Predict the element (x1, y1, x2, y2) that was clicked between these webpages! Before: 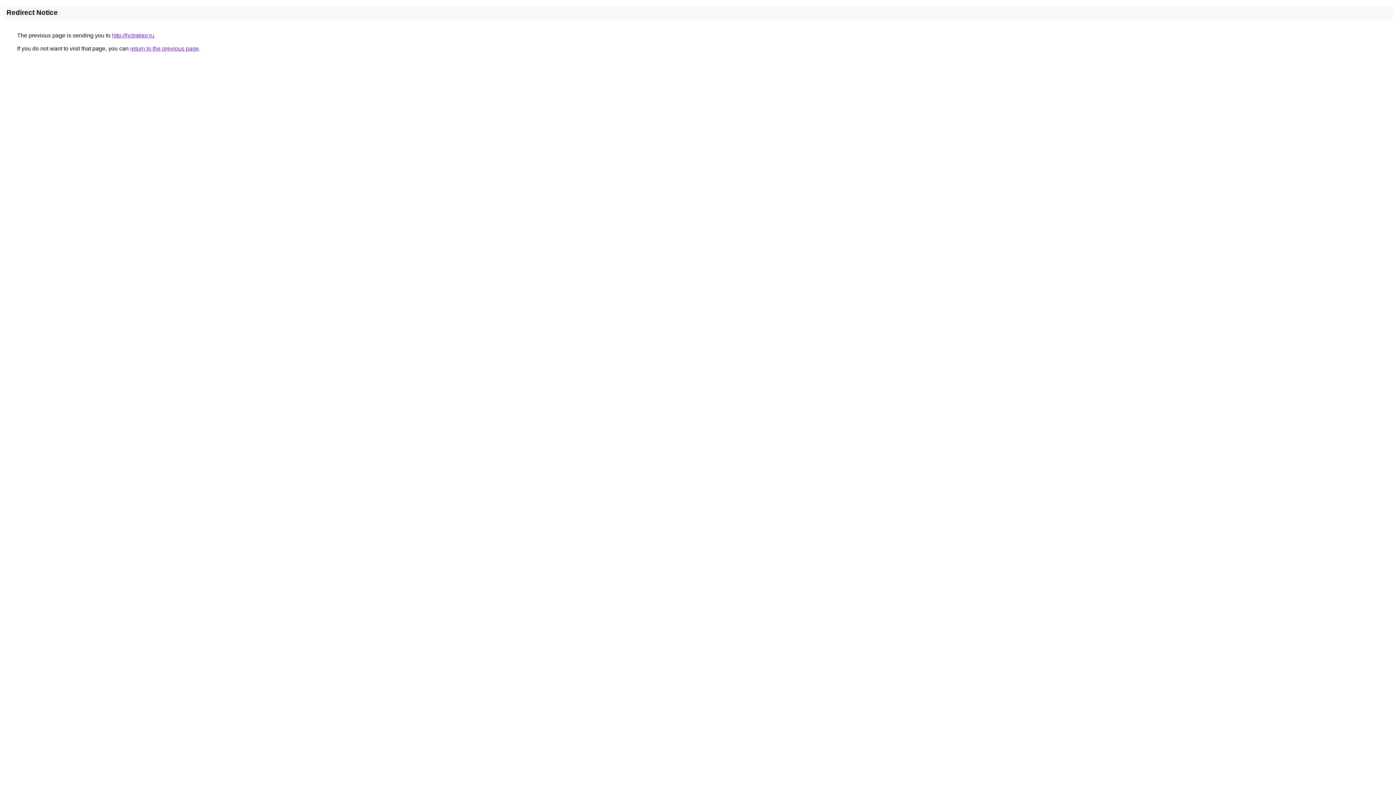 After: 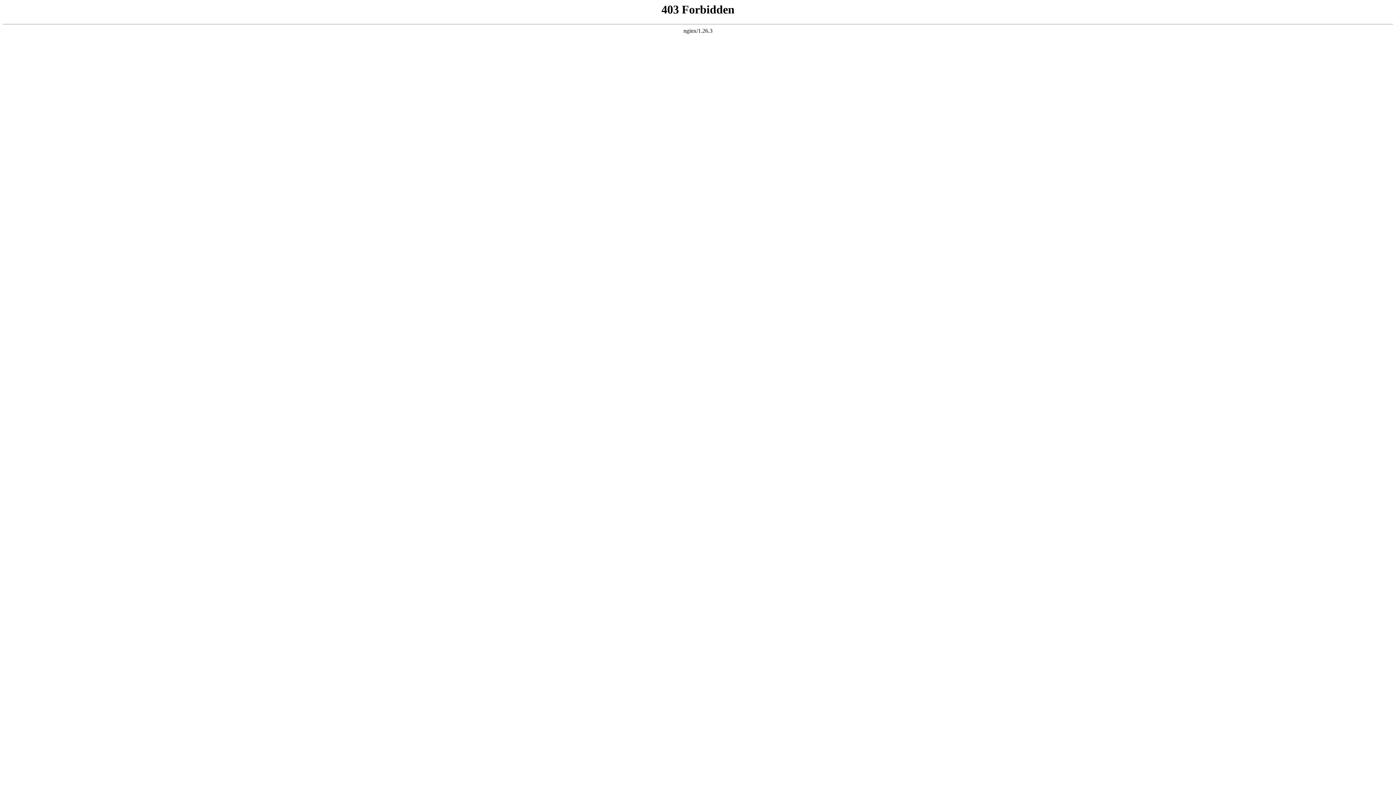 Action: label: http://hctraktor.ru bbox: (112, 32, 154, 38)